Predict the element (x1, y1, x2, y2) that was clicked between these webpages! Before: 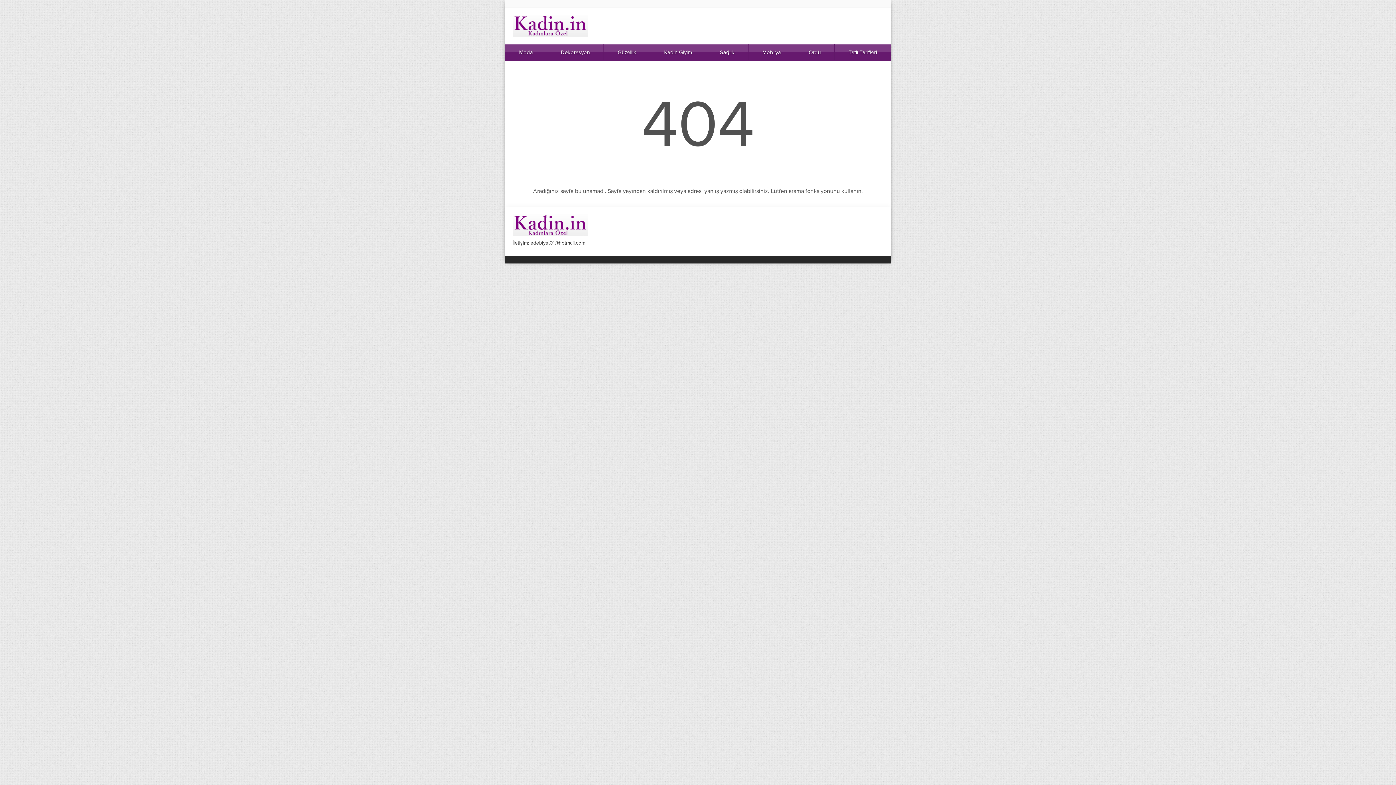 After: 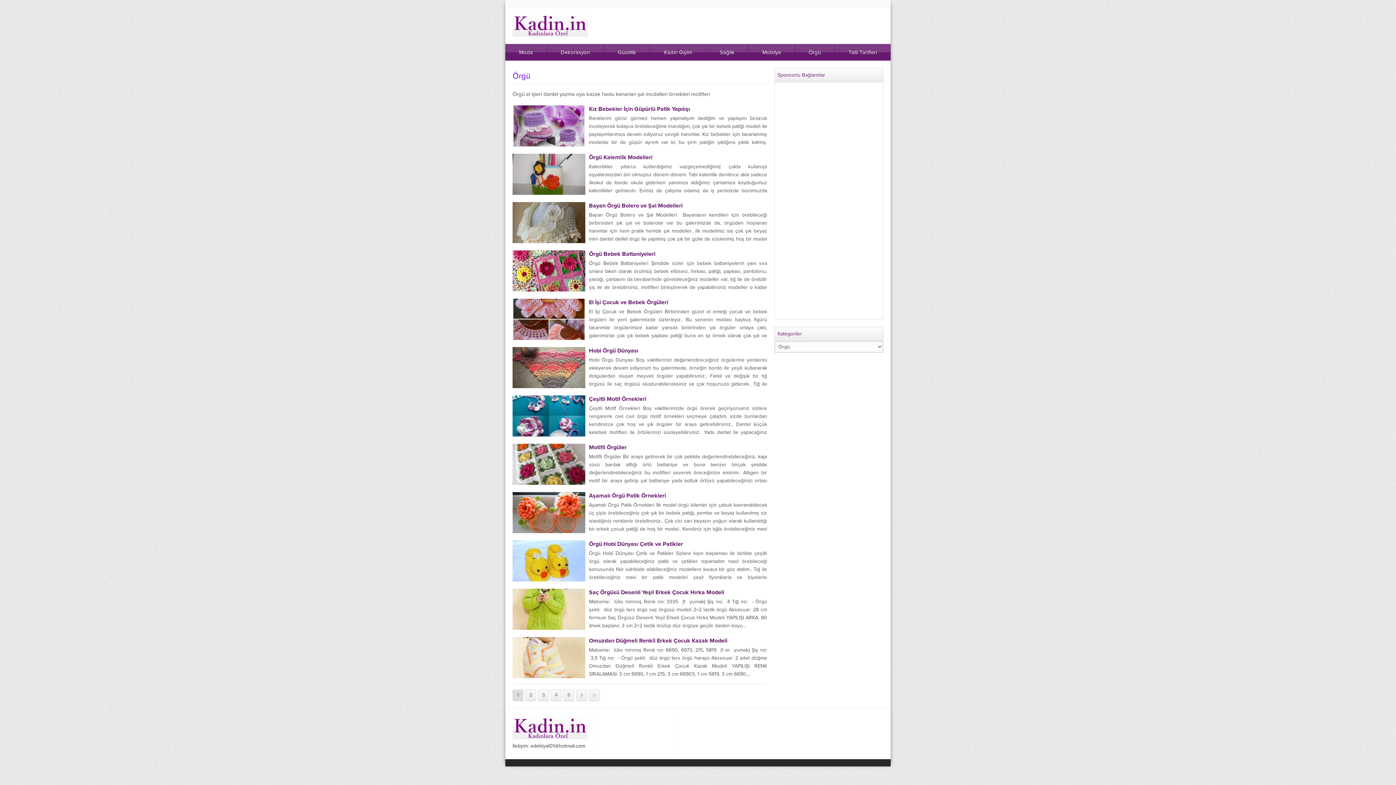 Action: label: Örgü bbox: (794, 44, 834, 60)